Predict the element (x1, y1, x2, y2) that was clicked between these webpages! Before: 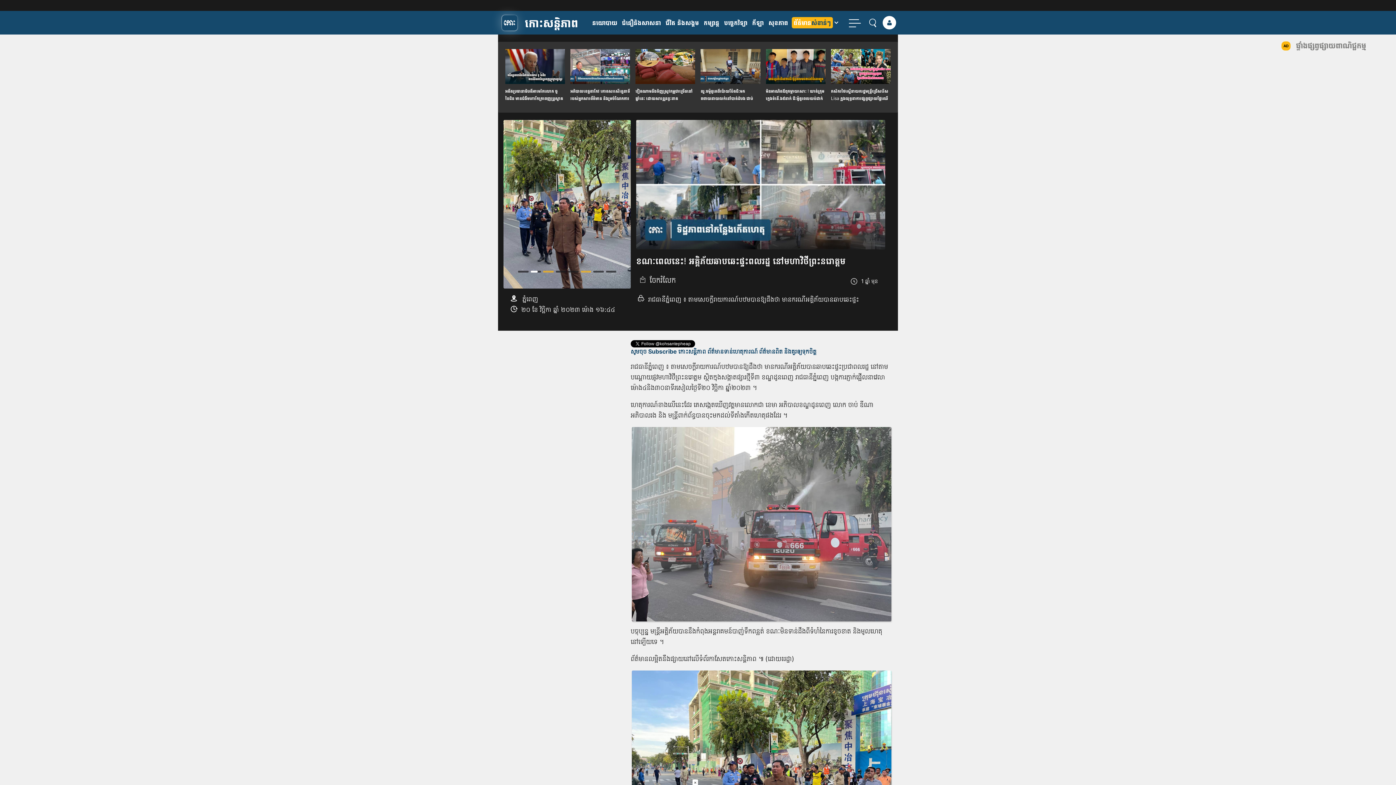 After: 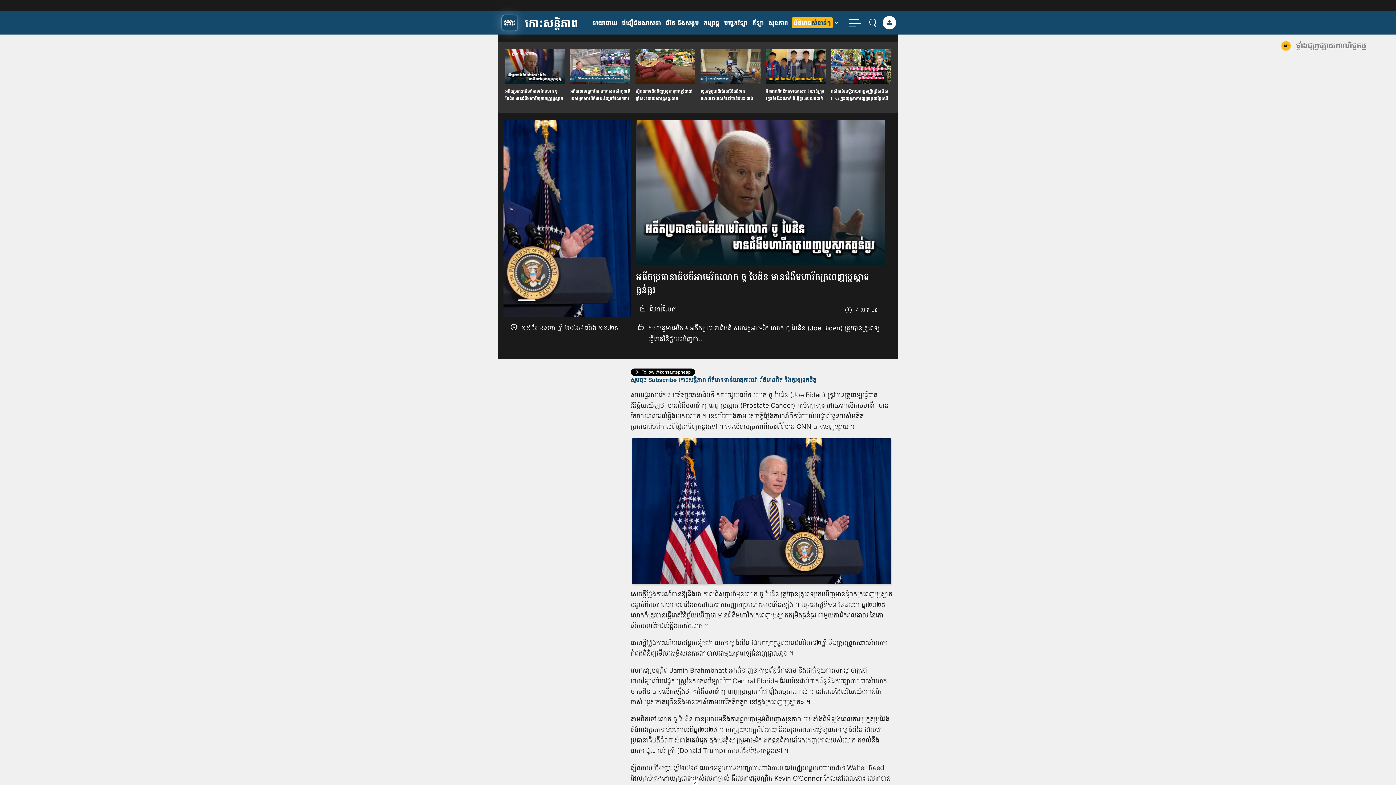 Action: label: អតីតប្រធានាធិបតីអាមេរិកលោក ចូ បៃដិន មានជំងឺមហារីកក្រពេញប្រូស្តាត​ធ្ងន់ធ្ងរ bbox: (505, 49, 565, 102)